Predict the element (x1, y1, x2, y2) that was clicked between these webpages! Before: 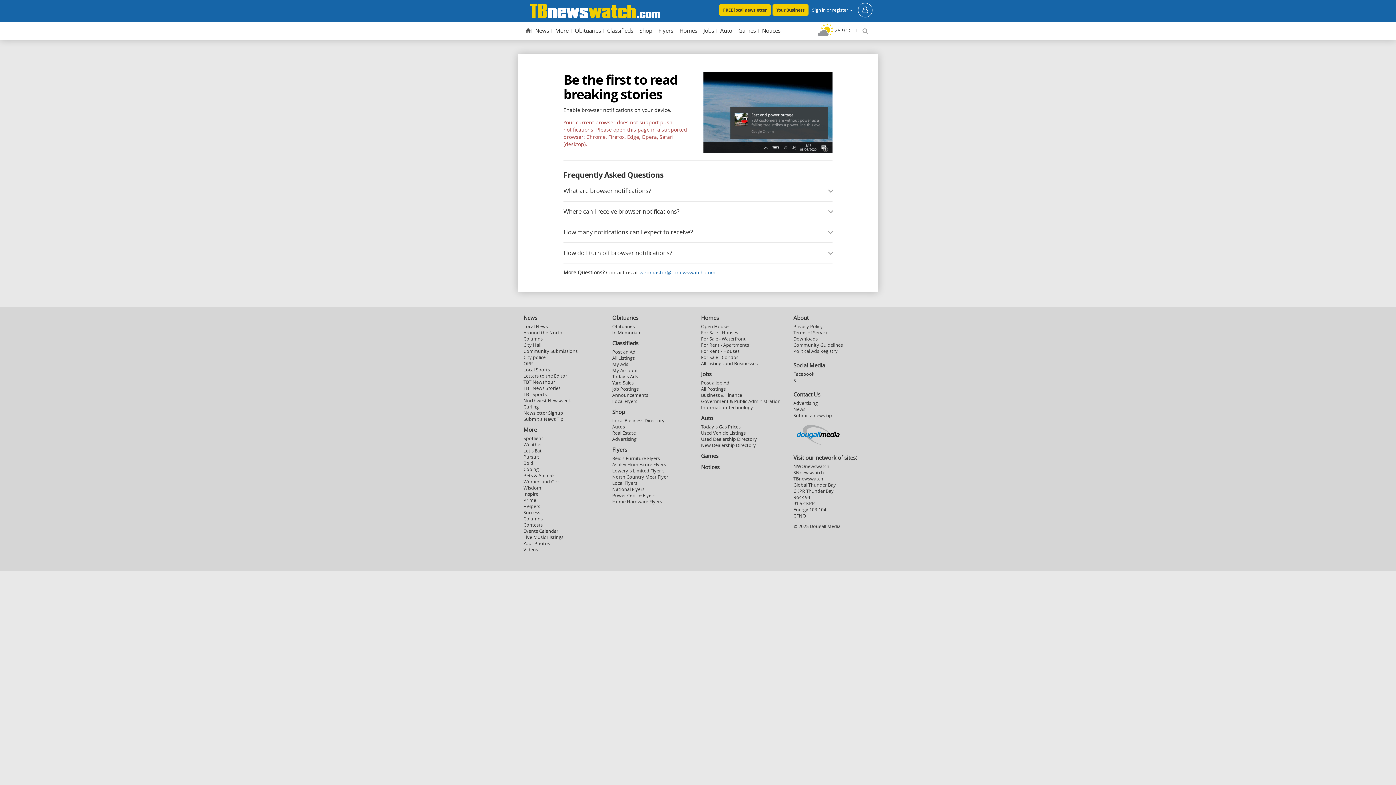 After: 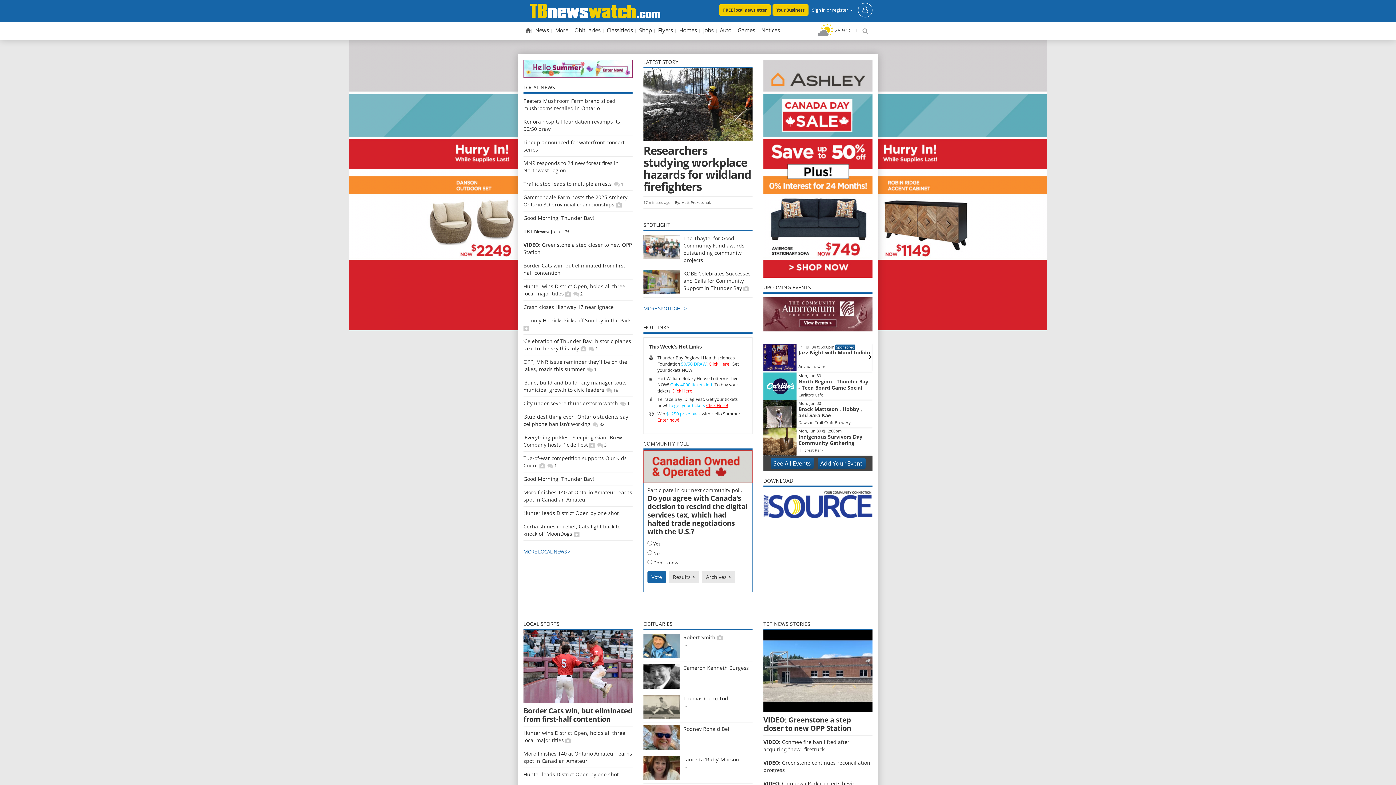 Action: bbox: (523, 0, 666, 21)